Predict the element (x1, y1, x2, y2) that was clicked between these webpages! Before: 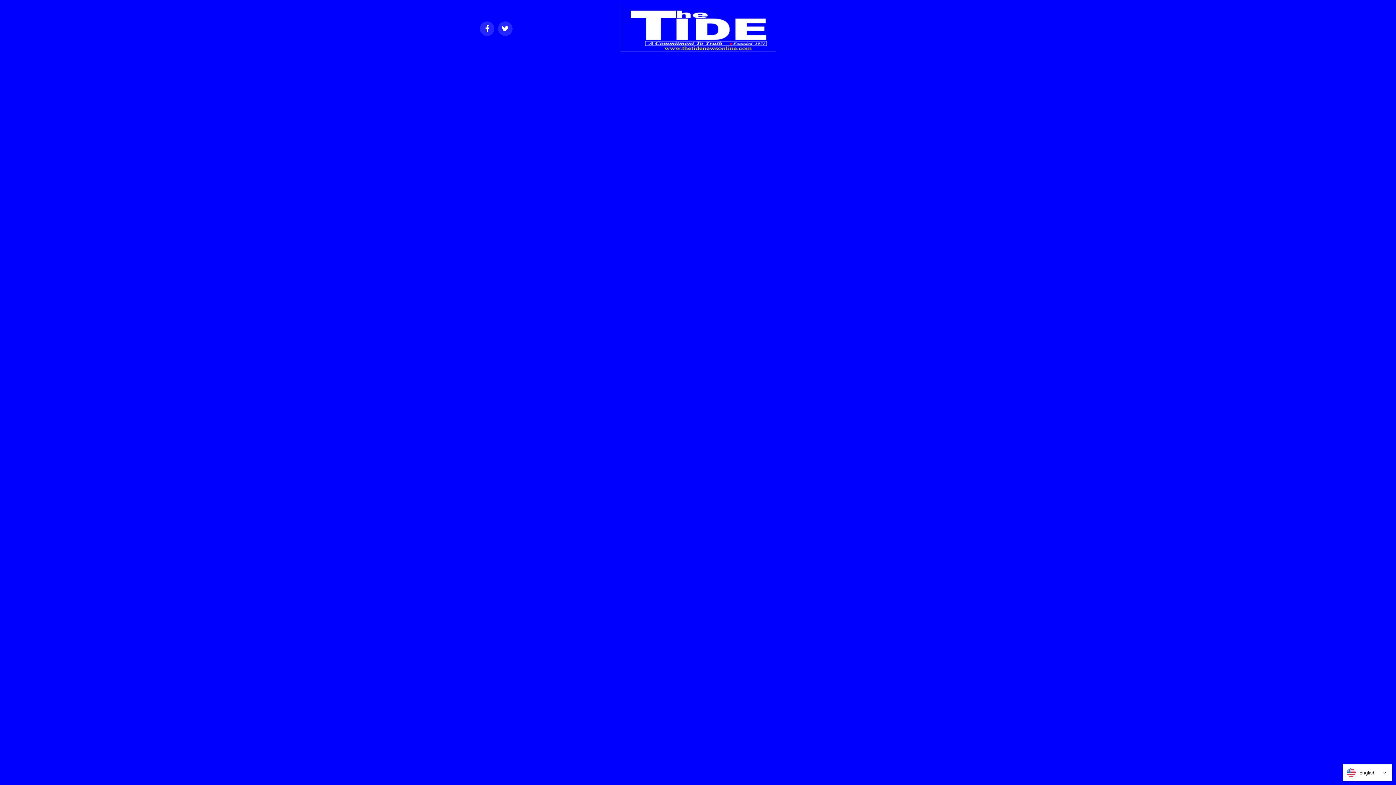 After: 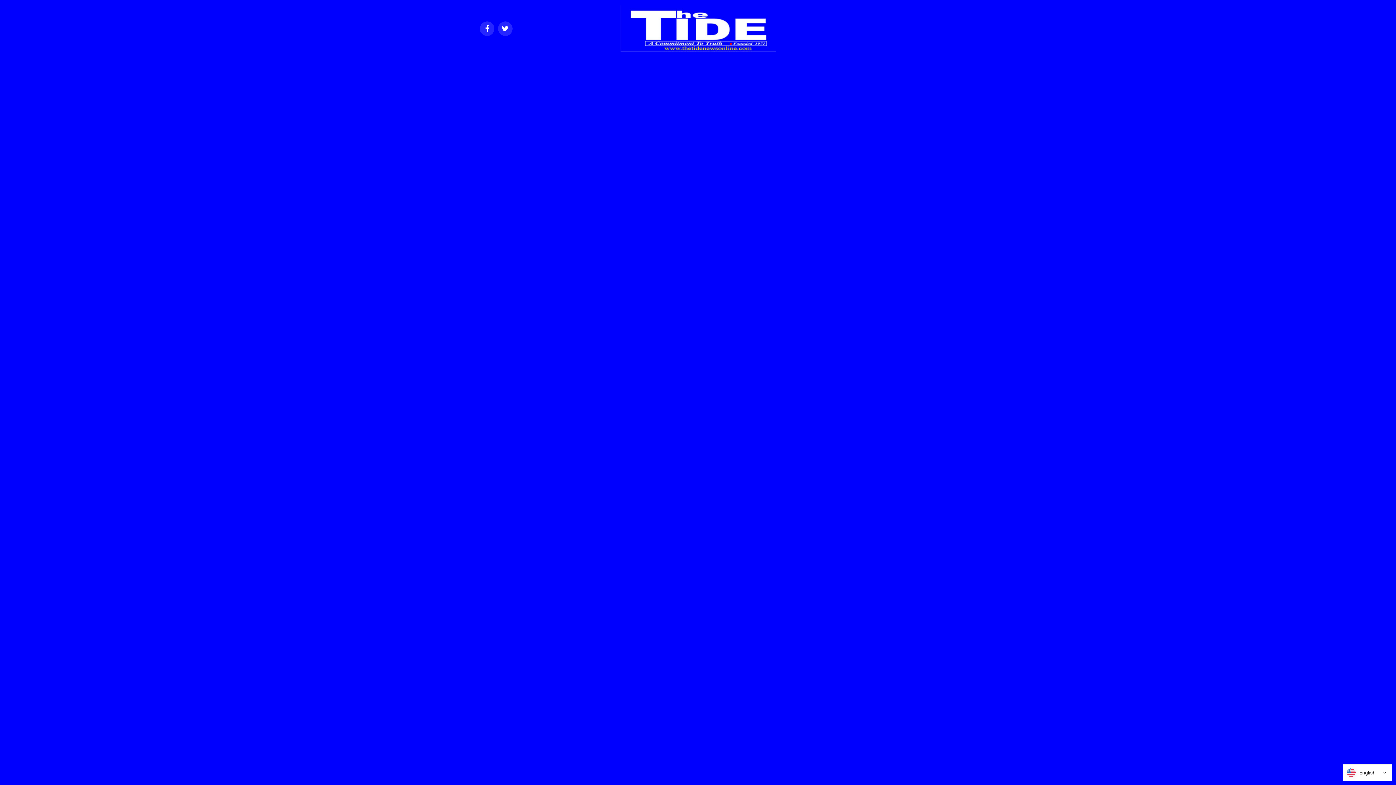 Action: bbox: (620, 46, 775, 53)